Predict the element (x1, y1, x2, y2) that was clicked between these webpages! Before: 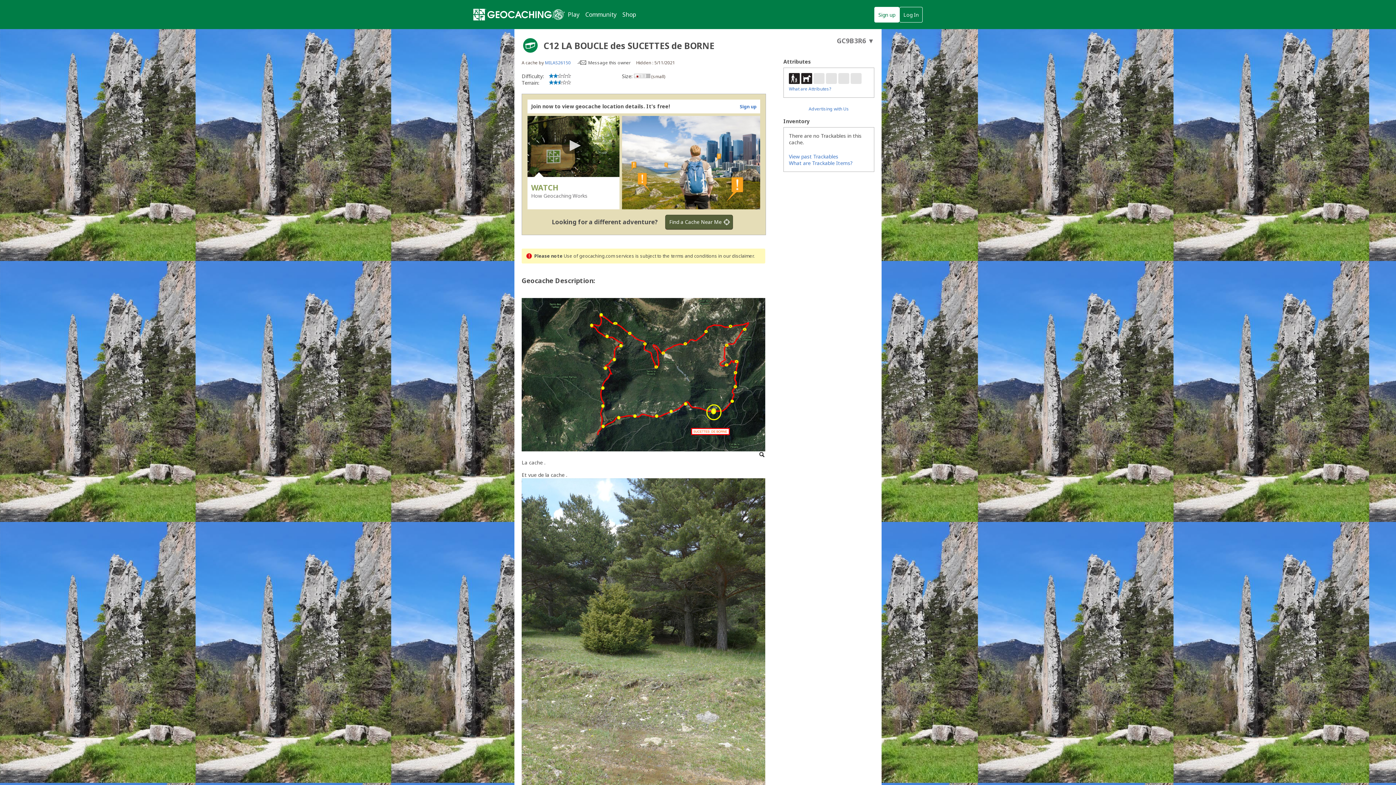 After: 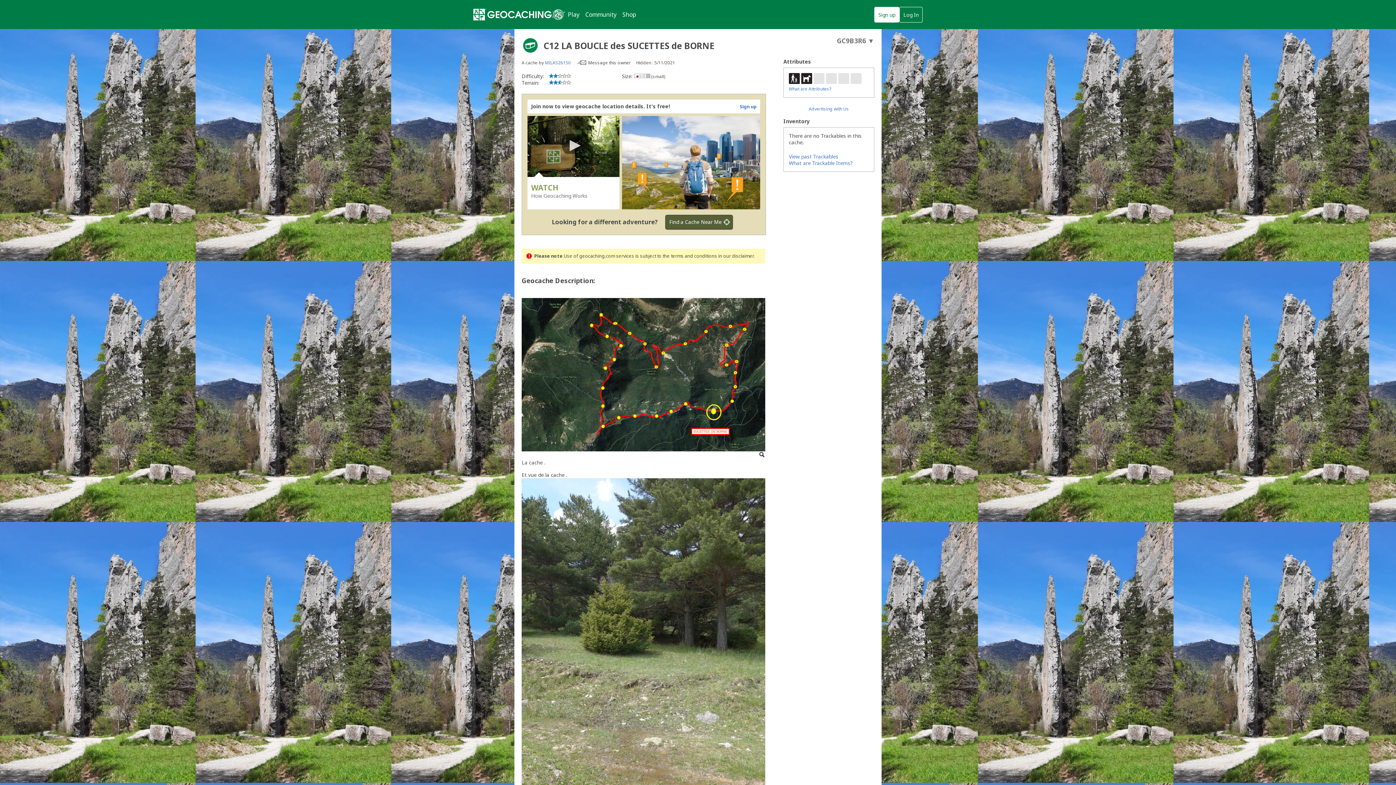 Action: bbox: (521, 36, 539, 54) label: About geocache types